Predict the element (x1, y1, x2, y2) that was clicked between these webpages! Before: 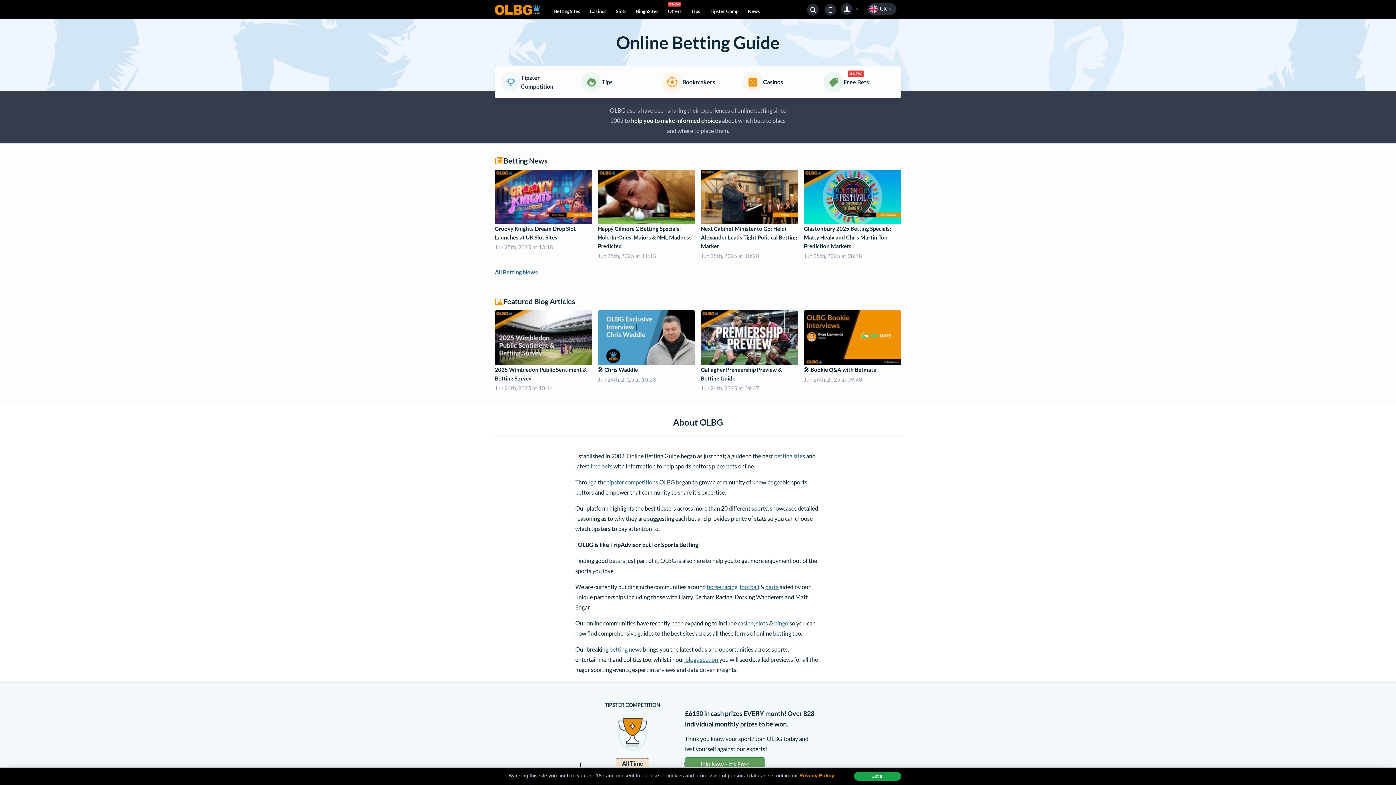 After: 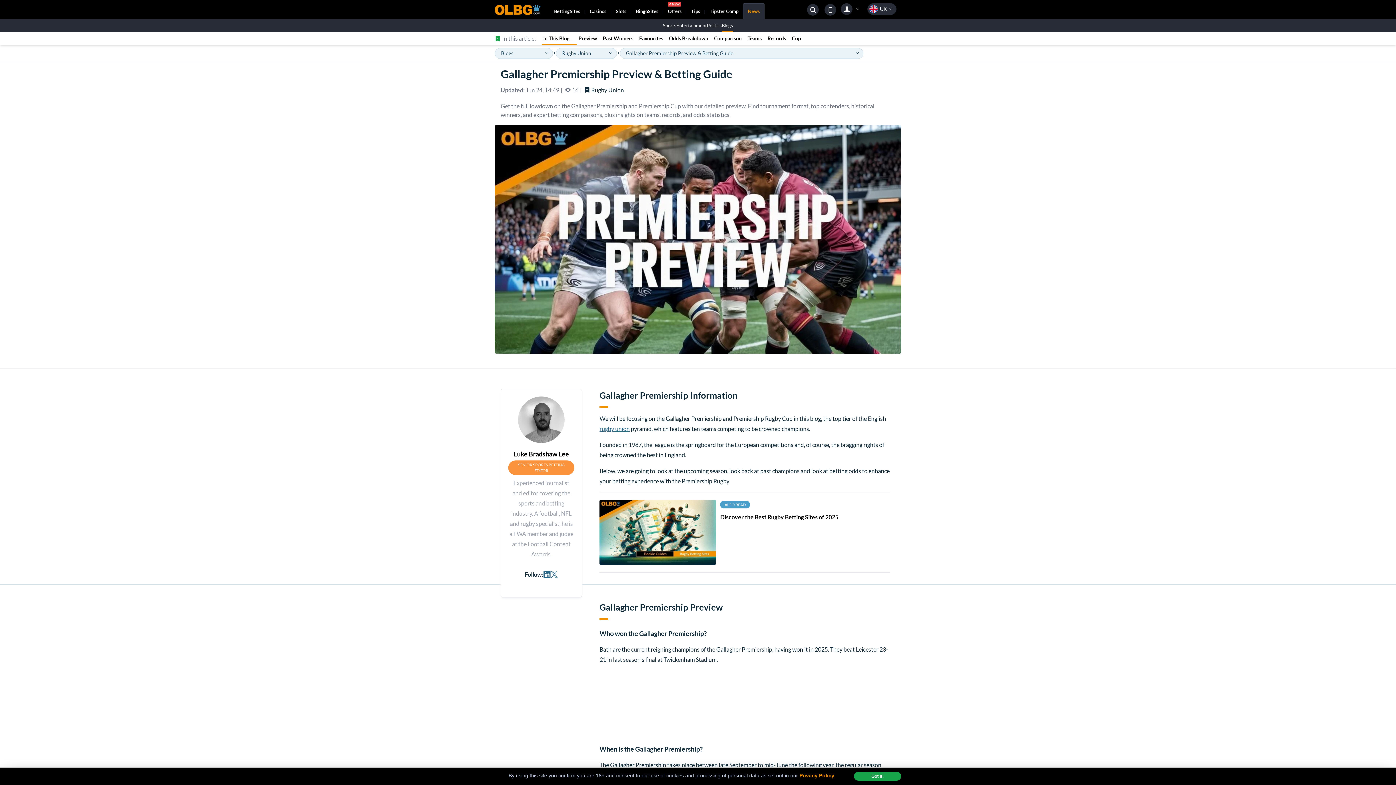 Action: label: Gallagher Premiership Preview & Betting Guide
Jun 24th, 2025 at 09:47 bbox: (701, 310, 798, 396)